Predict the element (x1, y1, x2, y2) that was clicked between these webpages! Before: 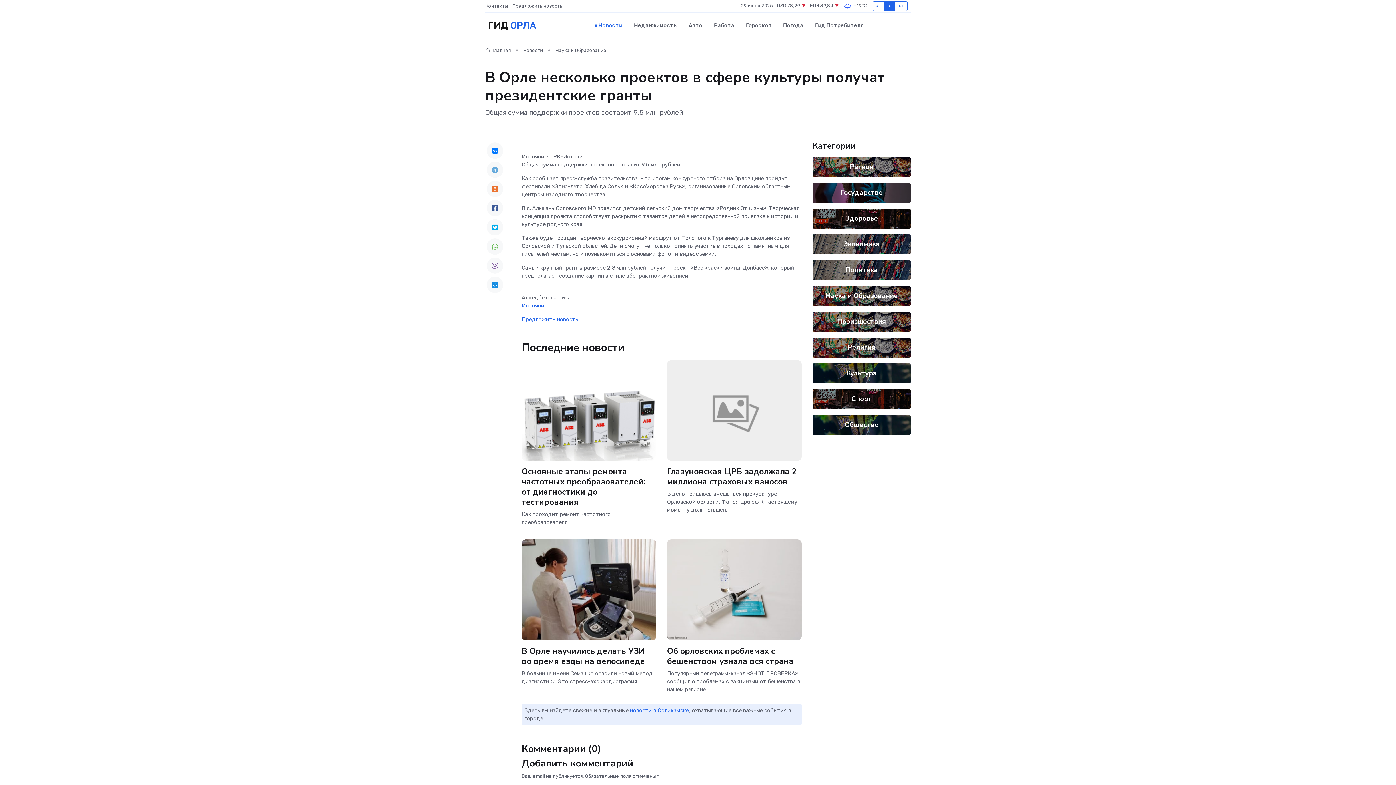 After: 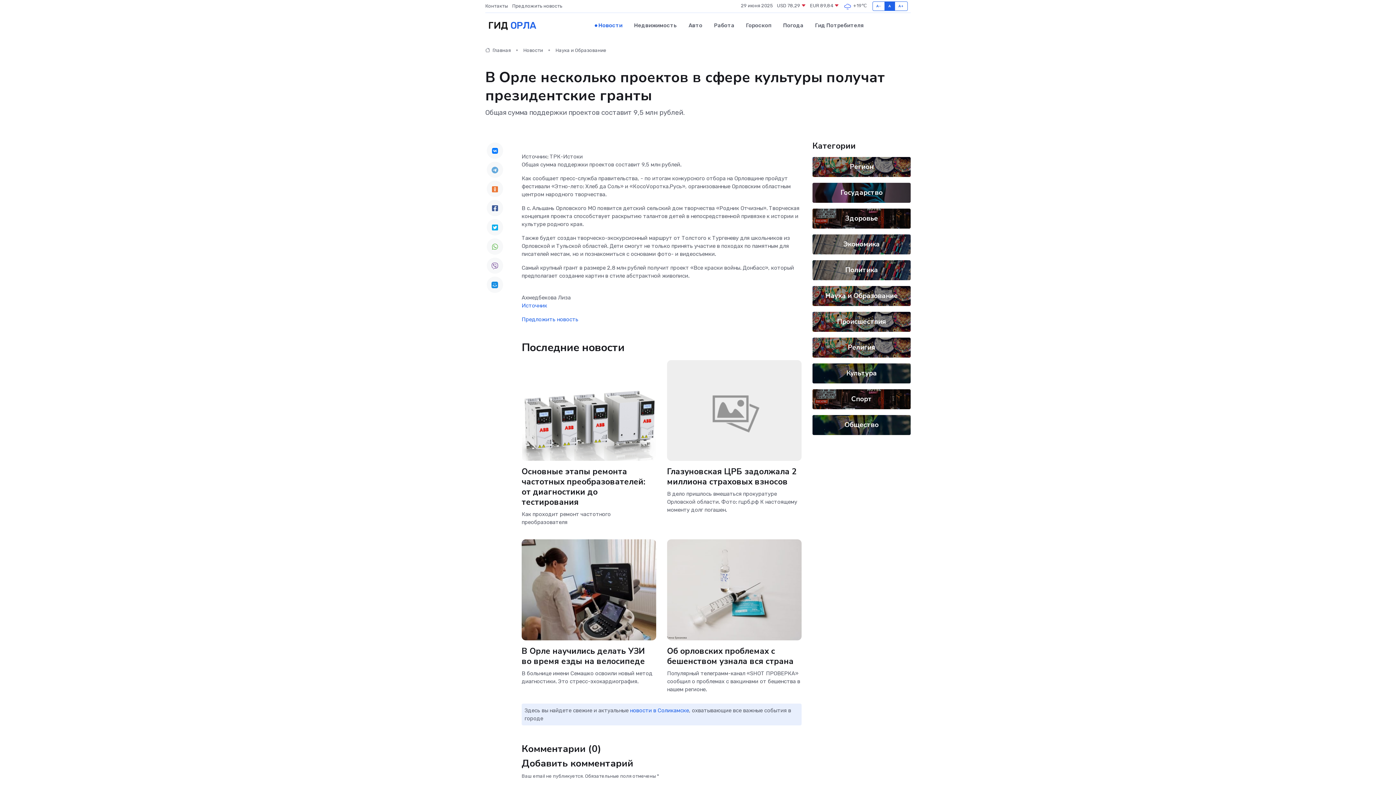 Action: bbox: (486, 180, 503, 197)